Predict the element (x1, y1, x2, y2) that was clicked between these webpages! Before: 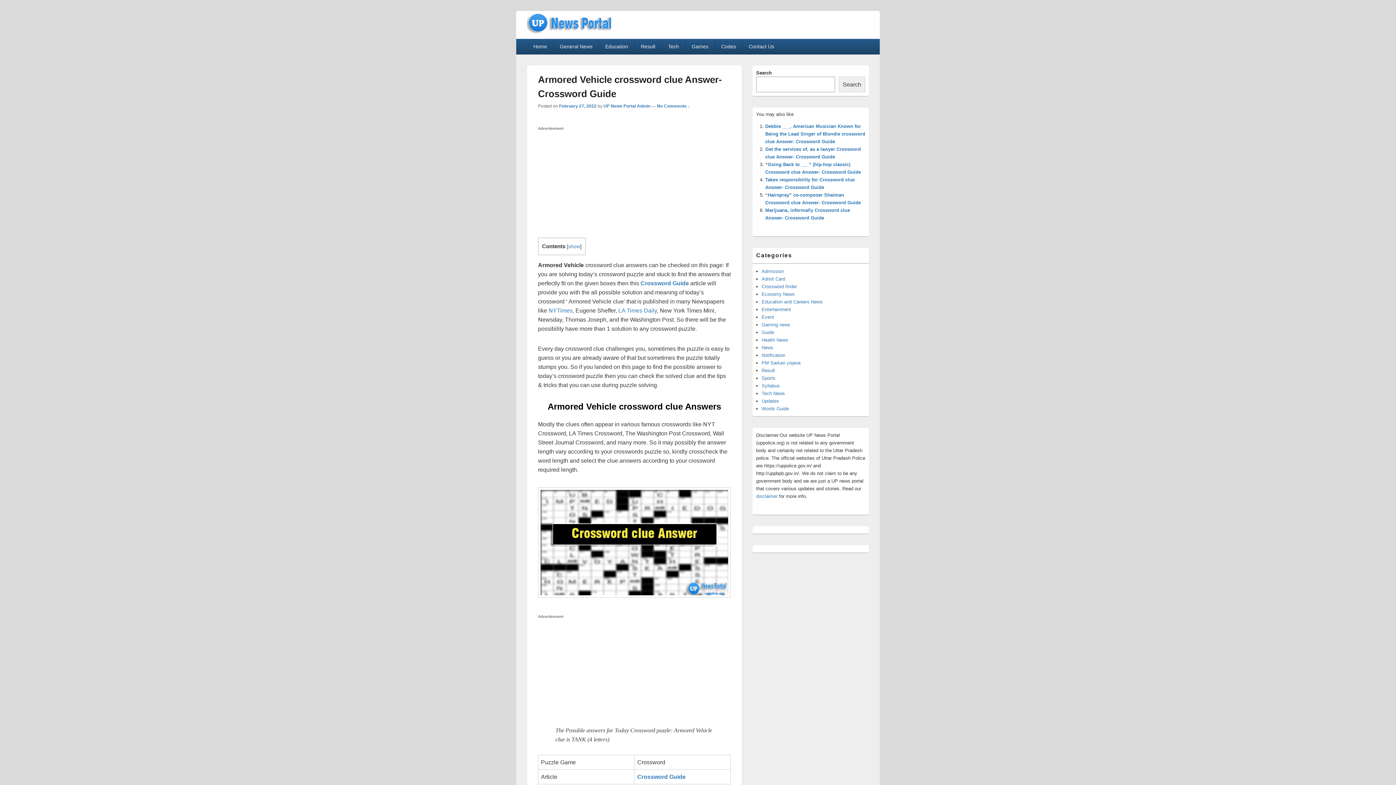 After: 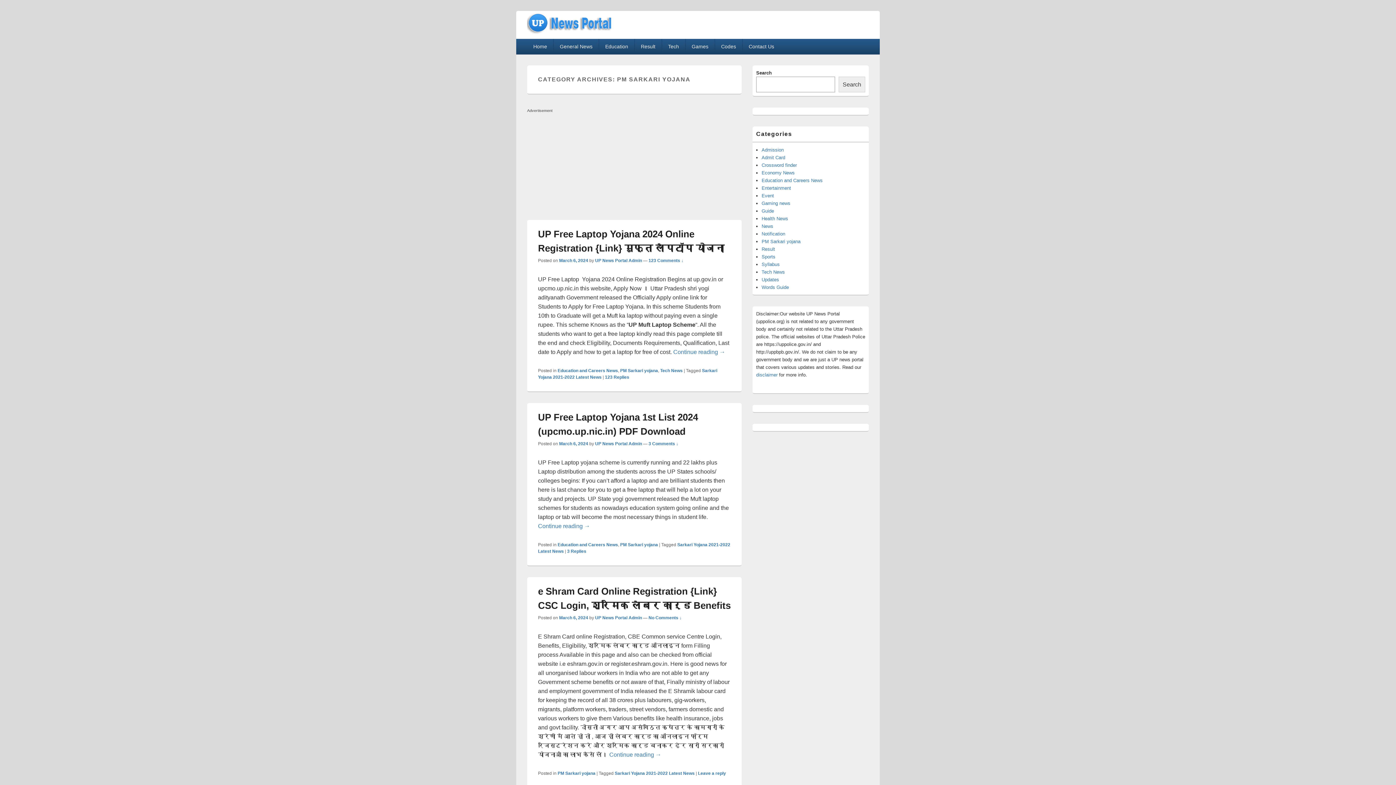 Action: bbox: (761, 360, 800, 365) label: PM Sarkari yojana